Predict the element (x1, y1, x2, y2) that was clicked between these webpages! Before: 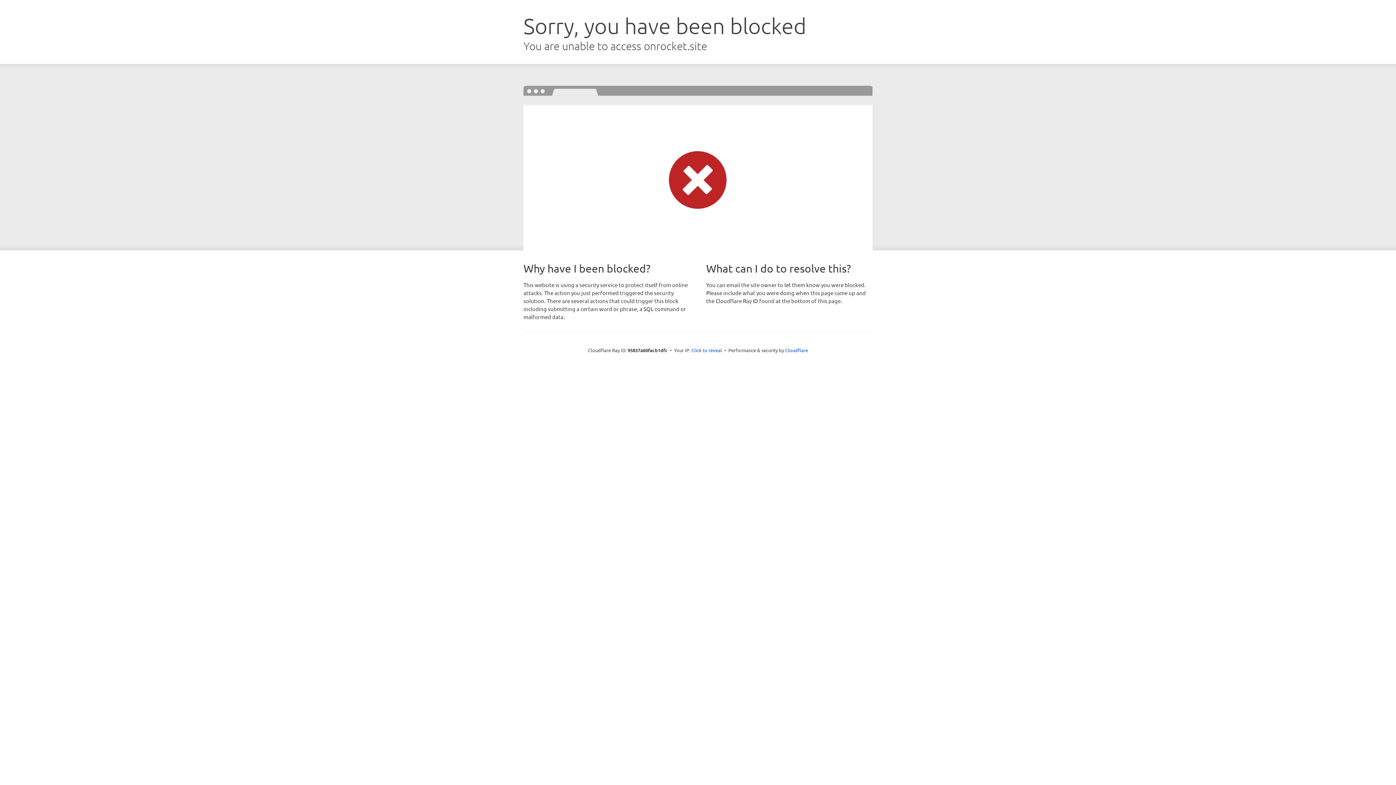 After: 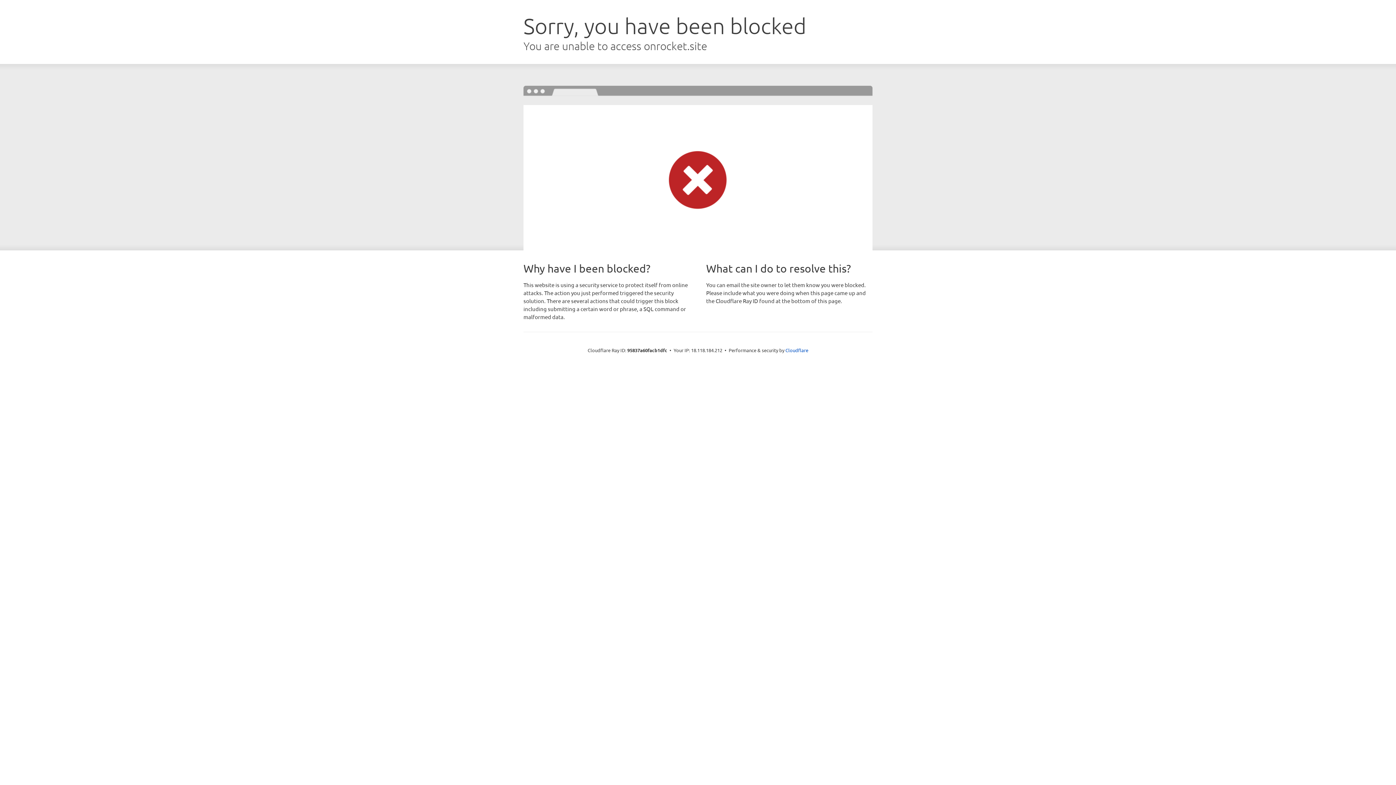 Action: label: Click to reveal bbox: (691, 346, 722, 353)